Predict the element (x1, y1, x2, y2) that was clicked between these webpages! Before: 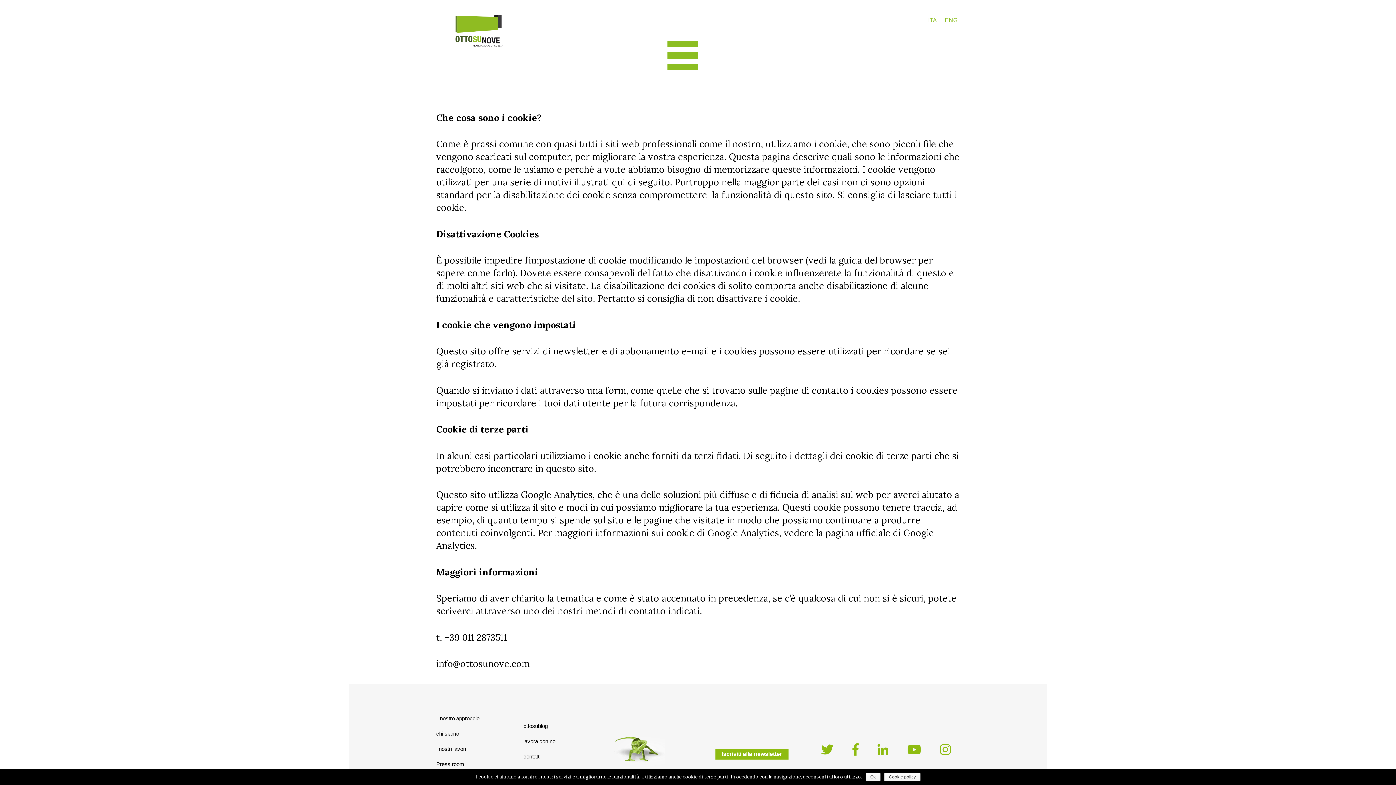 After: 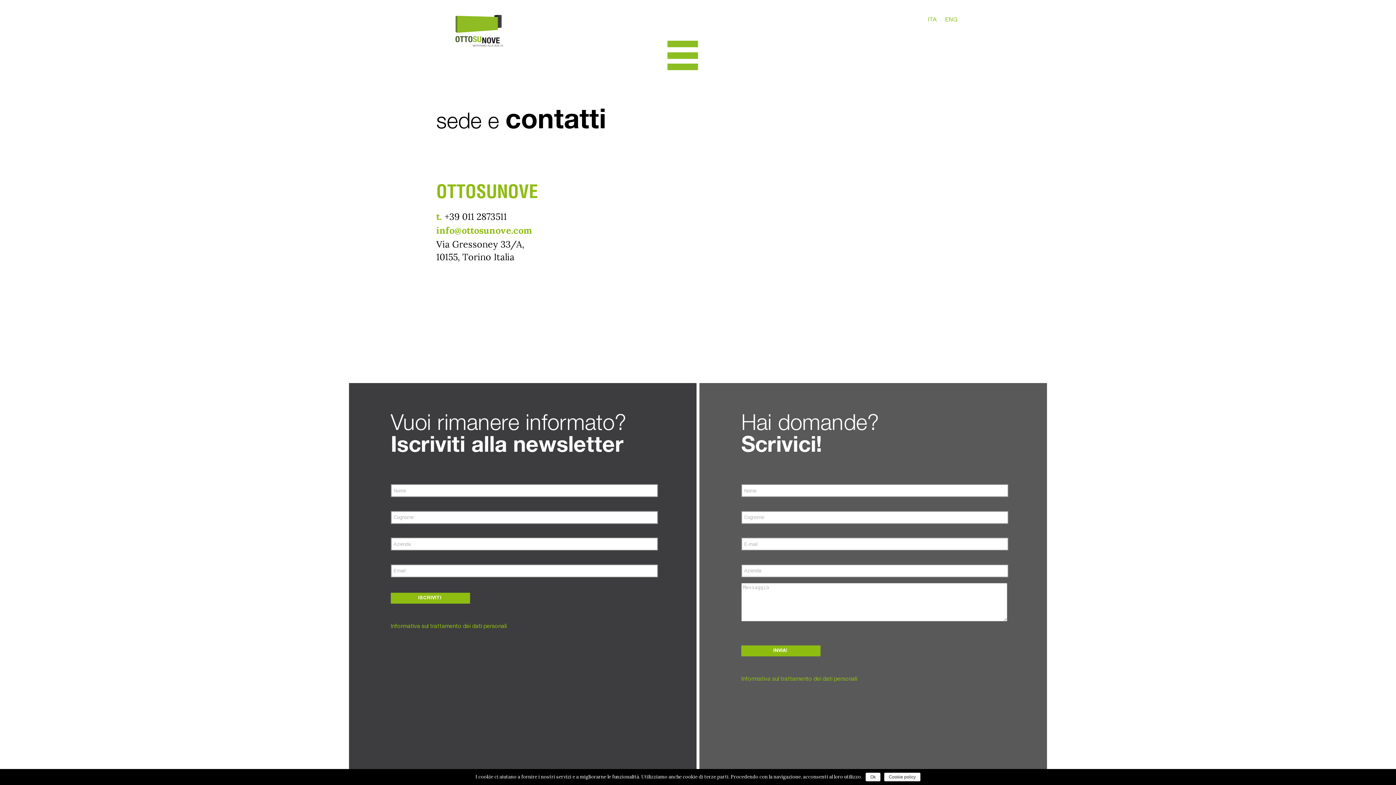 Action: label: Iscriviti alla newsletter bbox: (715, 749, 788, 760)